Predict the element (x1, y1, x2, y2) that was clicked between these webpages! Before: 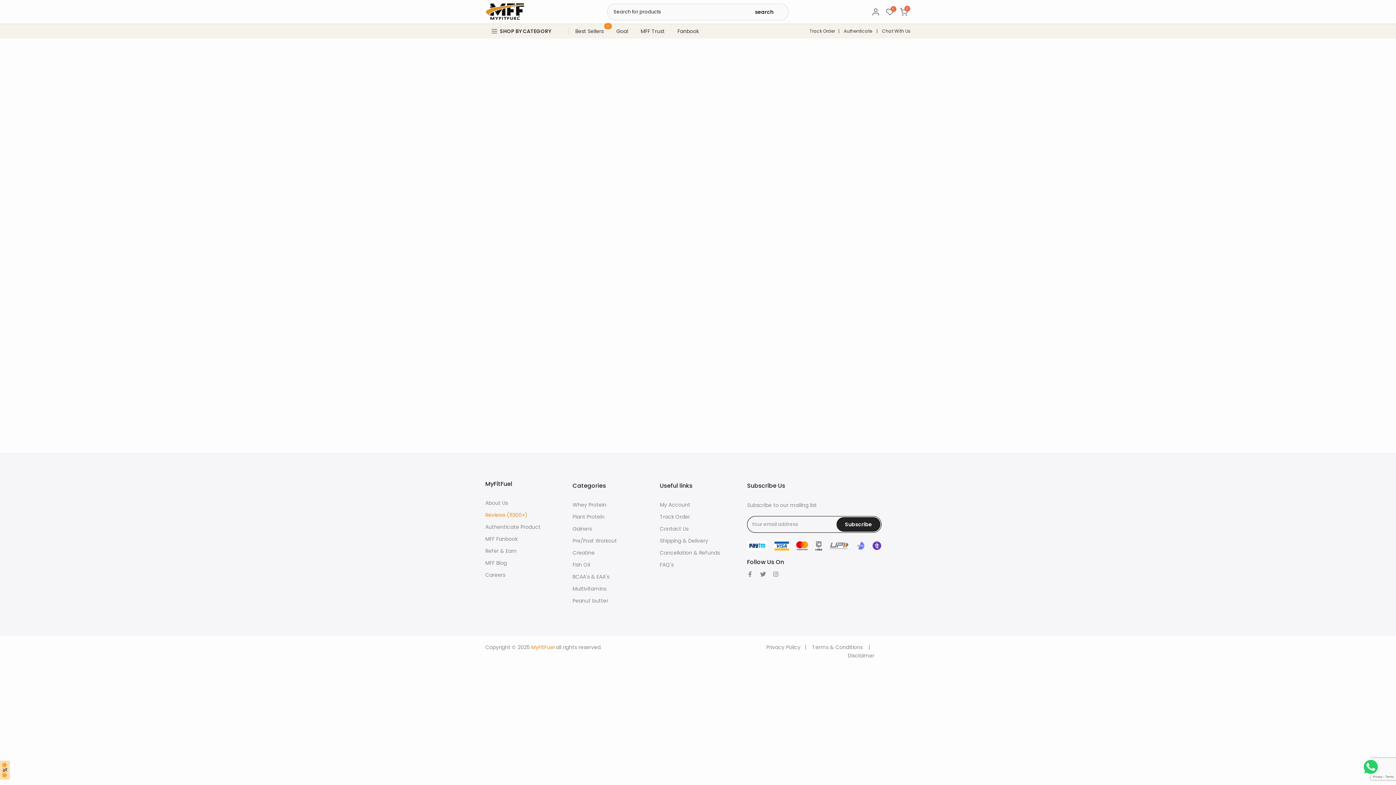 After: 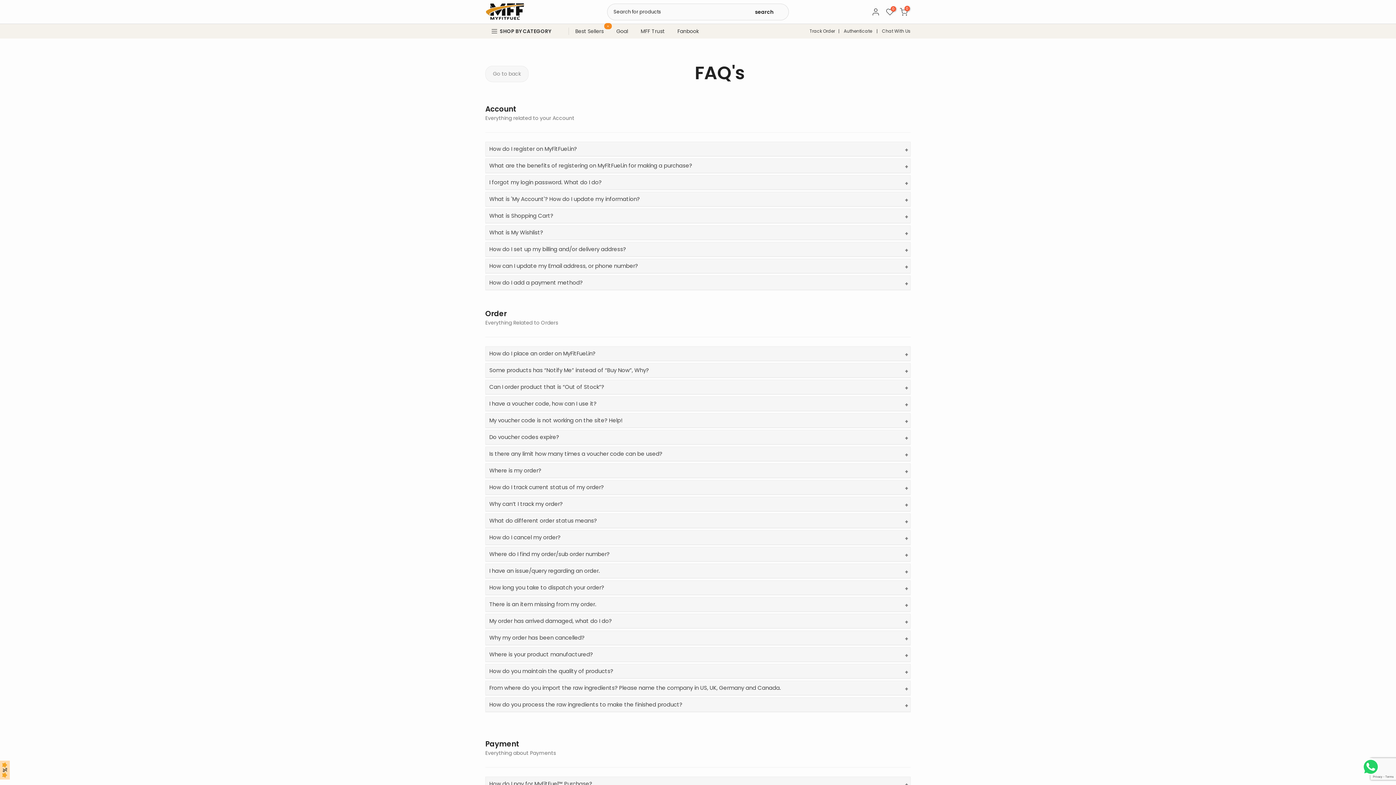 Action: label: FAQ's bbox: (660, 561, 673, 568)